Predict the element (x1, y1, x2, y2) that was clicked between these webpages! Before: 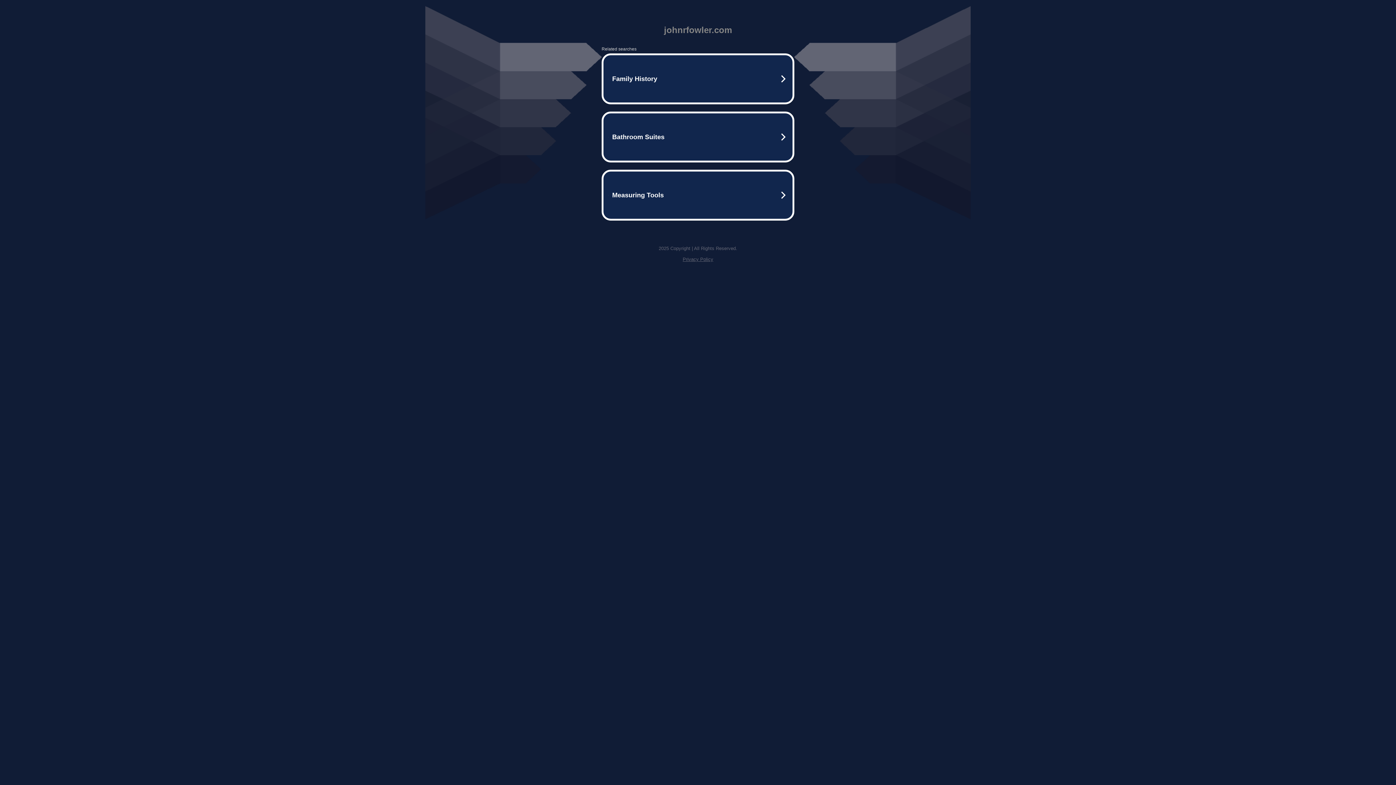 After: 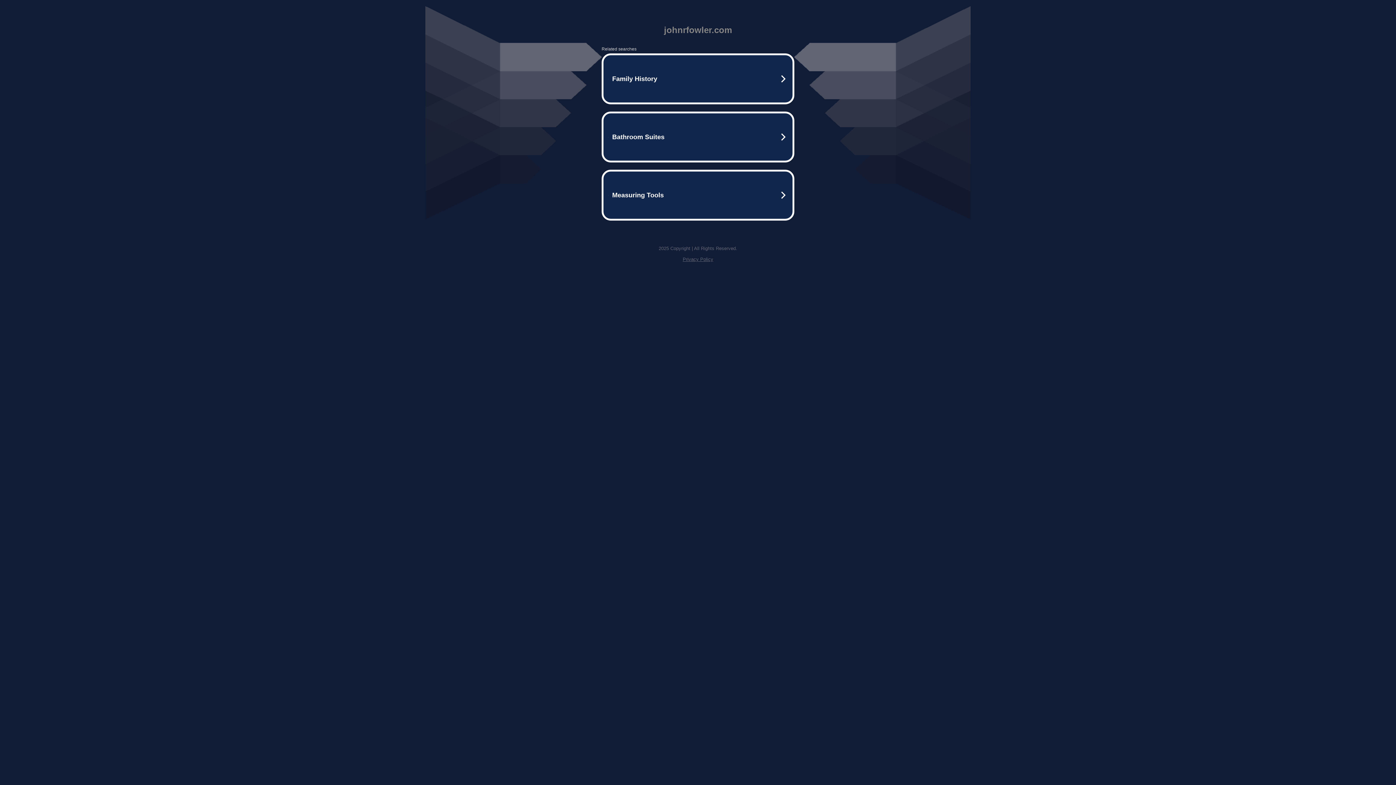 Action: label: Privacy Policy bbox: (682, 256, 713, 262)